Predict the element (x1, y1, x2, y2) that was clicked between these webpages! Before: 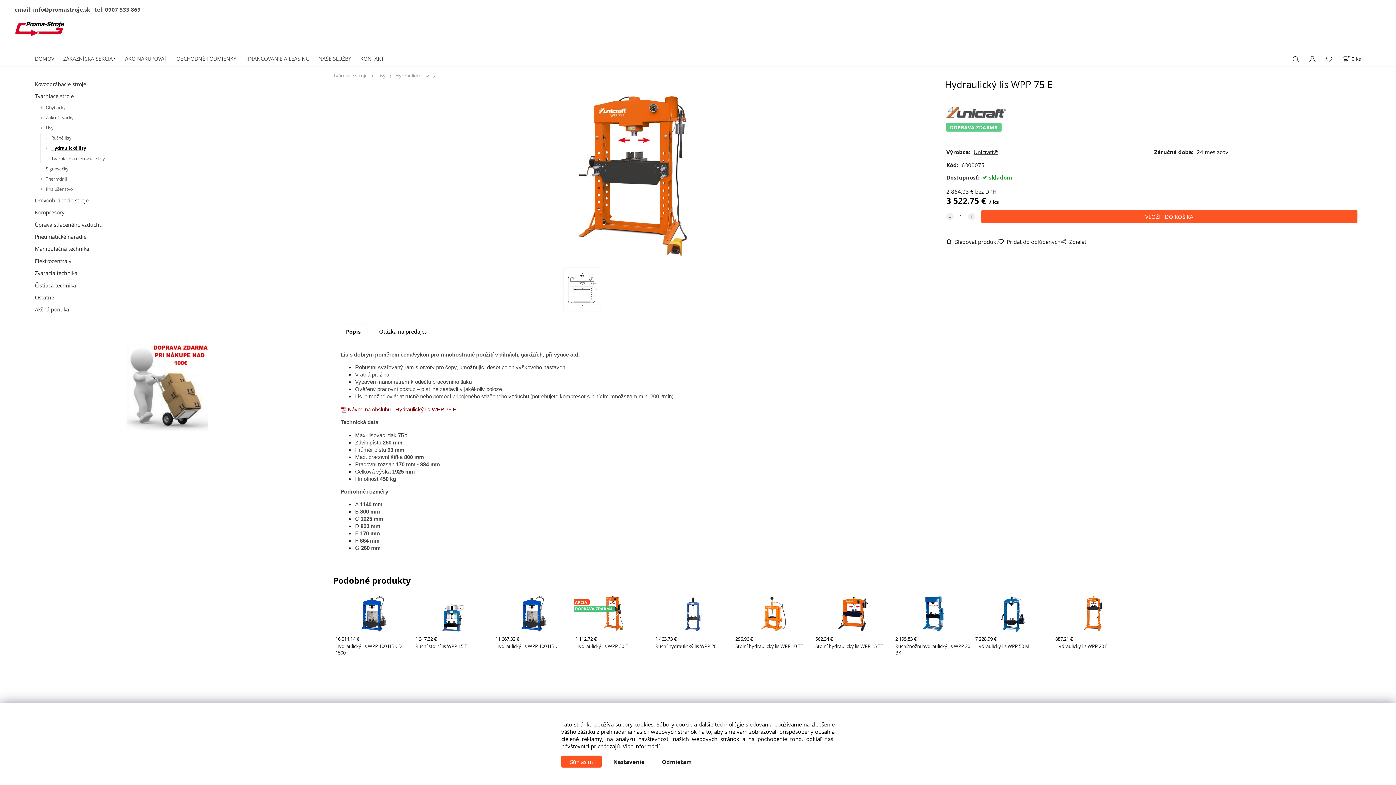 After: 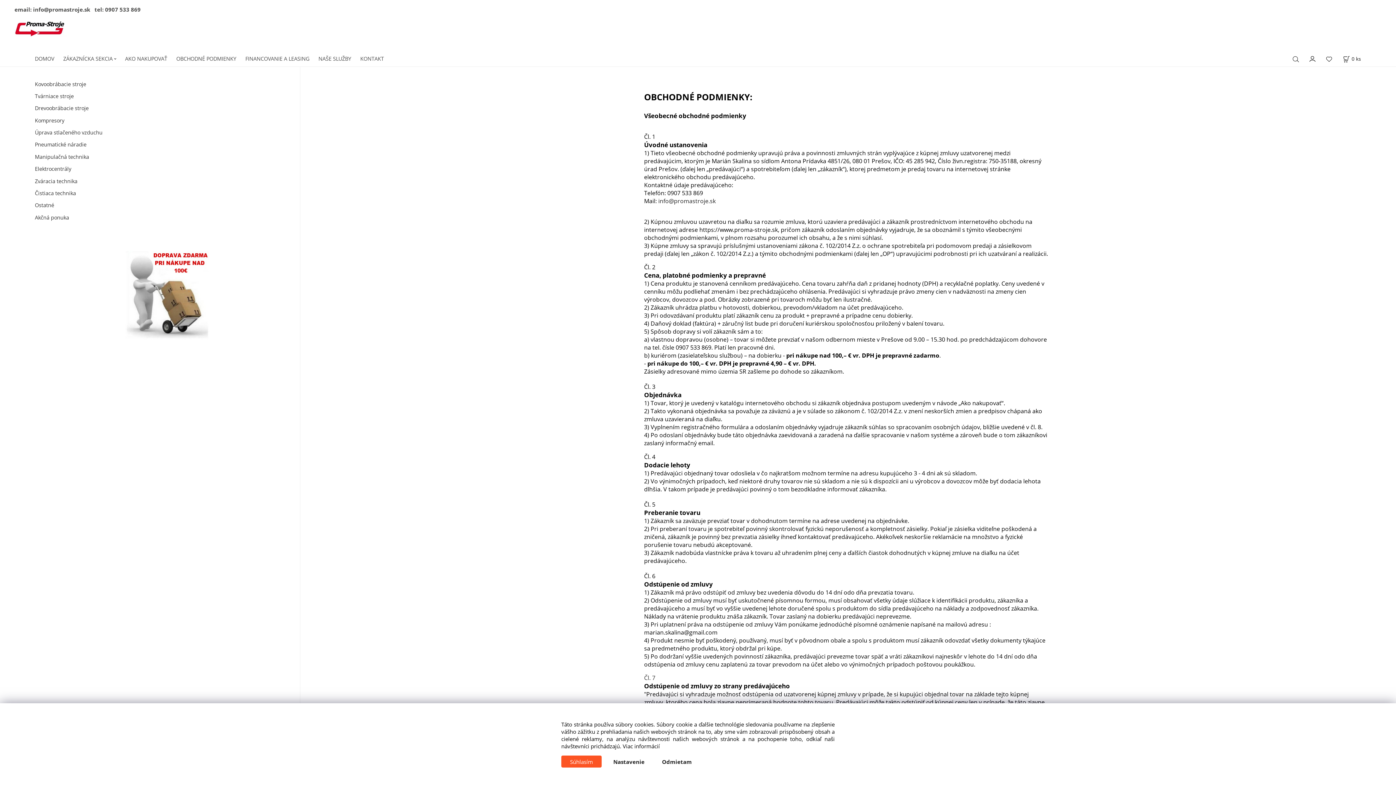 Action: label: Viac informácií bbox: (622, 742, 660, 750)